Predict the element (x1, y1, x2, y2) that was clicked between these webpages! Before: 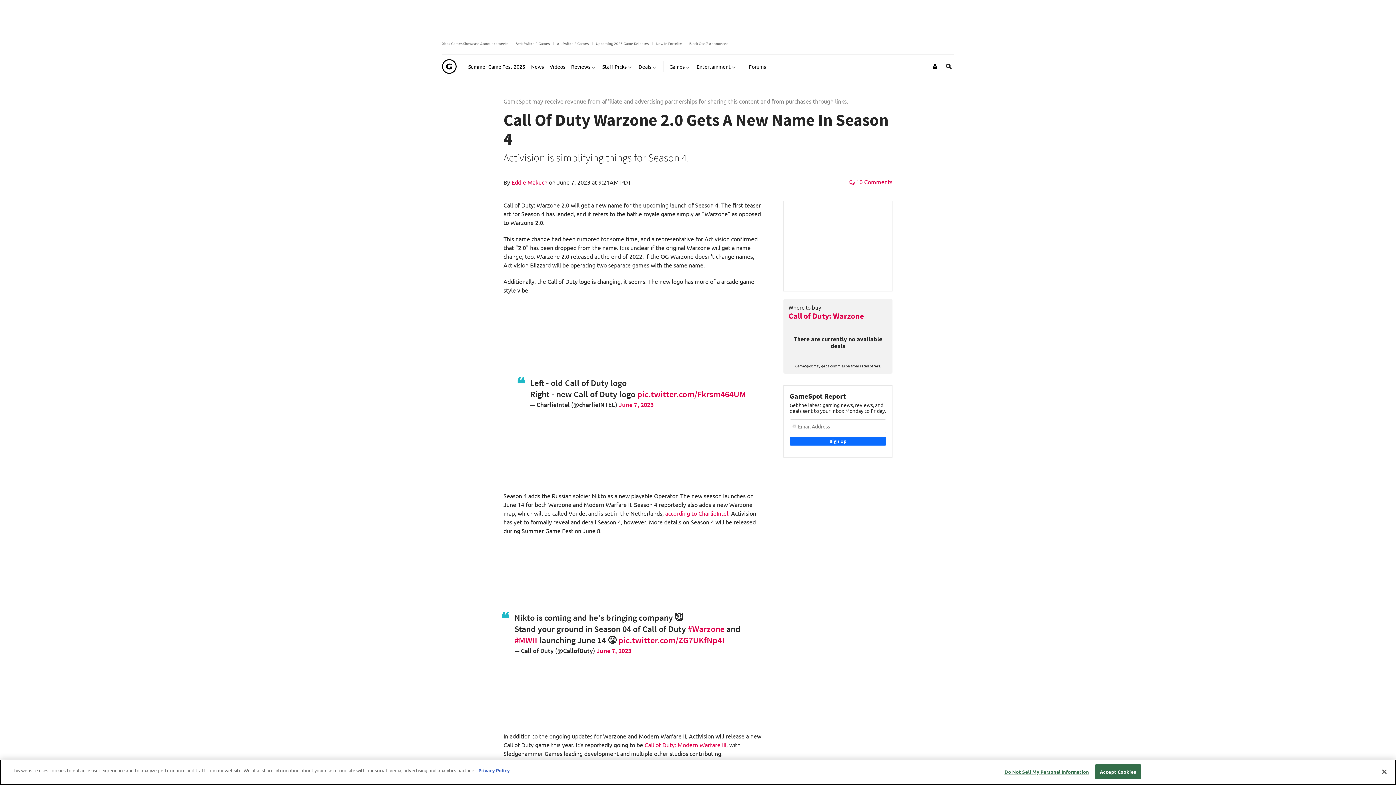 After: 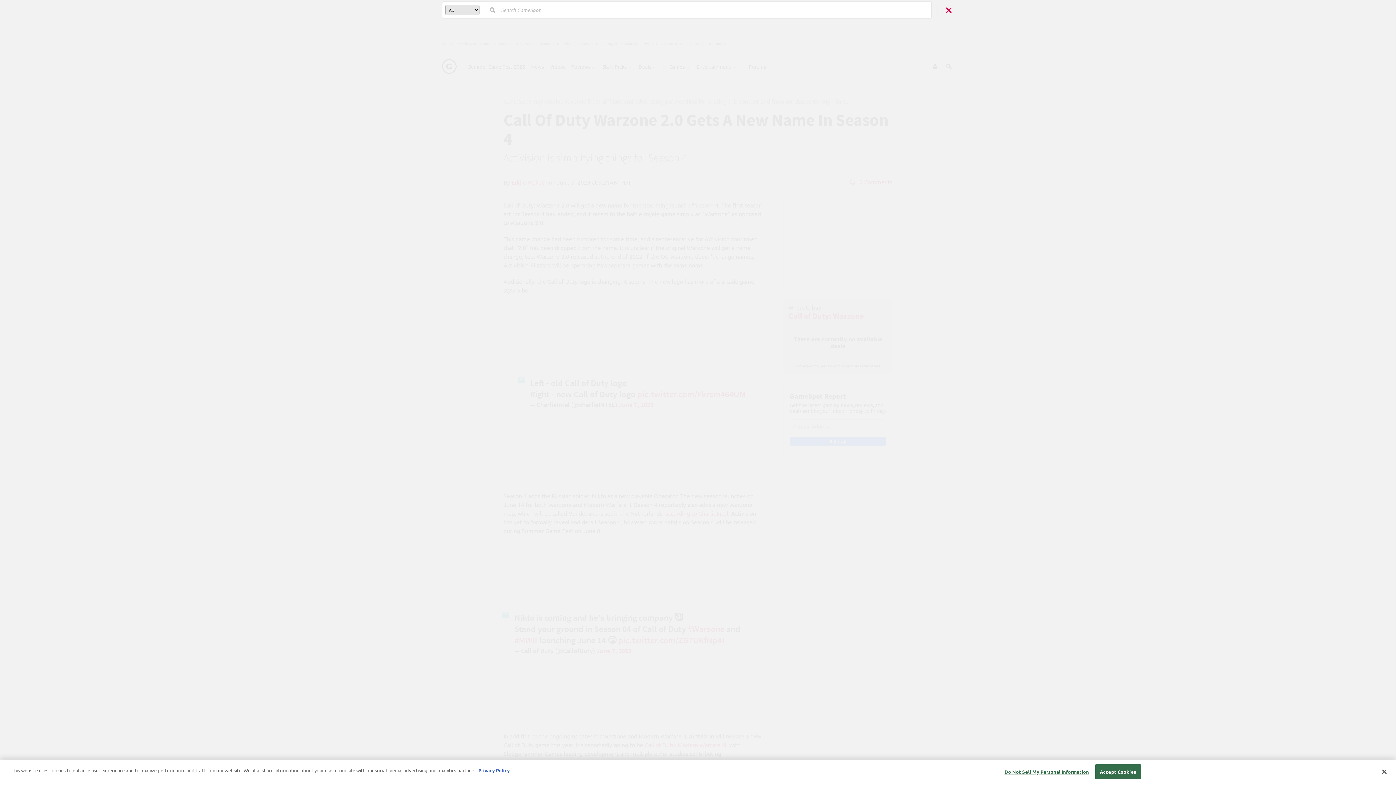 Action: label: Open Site Search bbox: (944, 57, 954, 75)